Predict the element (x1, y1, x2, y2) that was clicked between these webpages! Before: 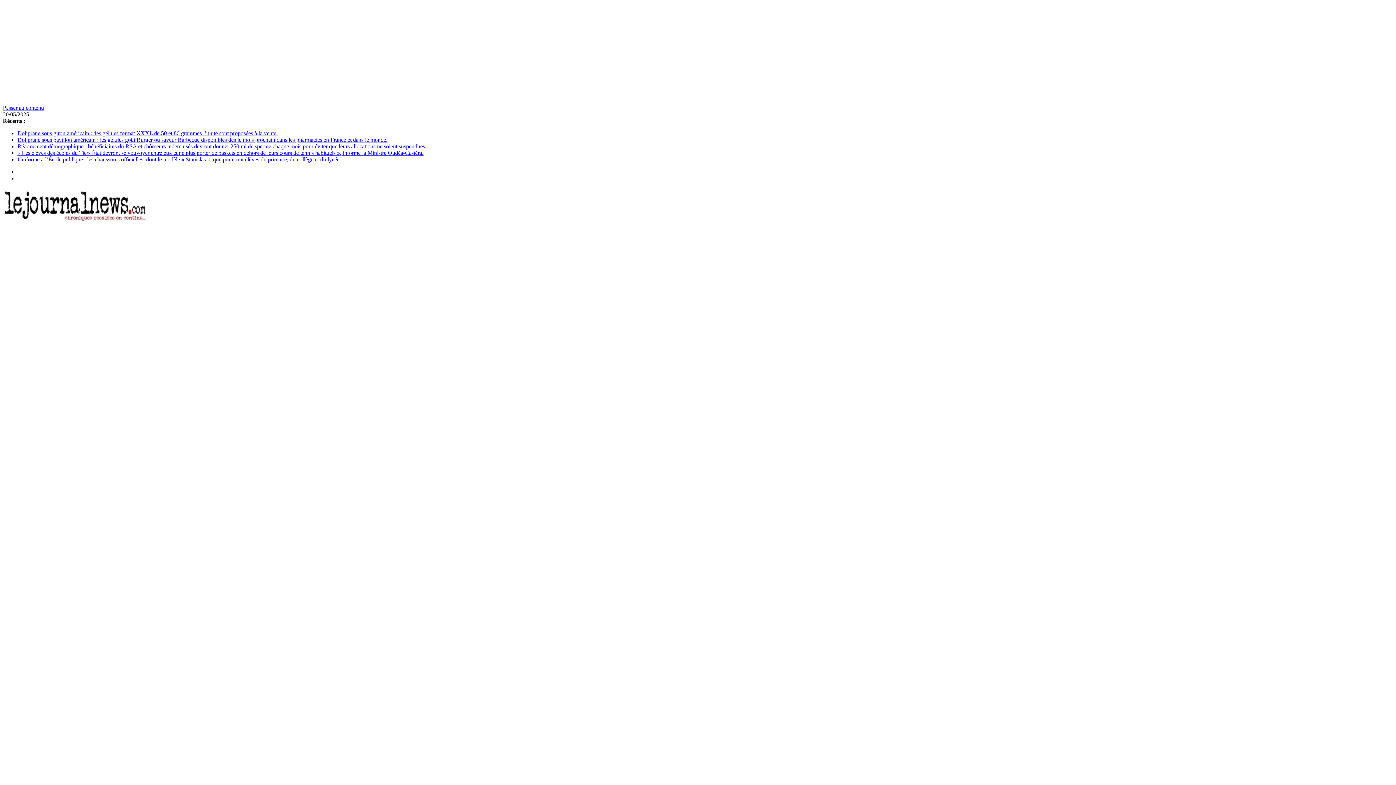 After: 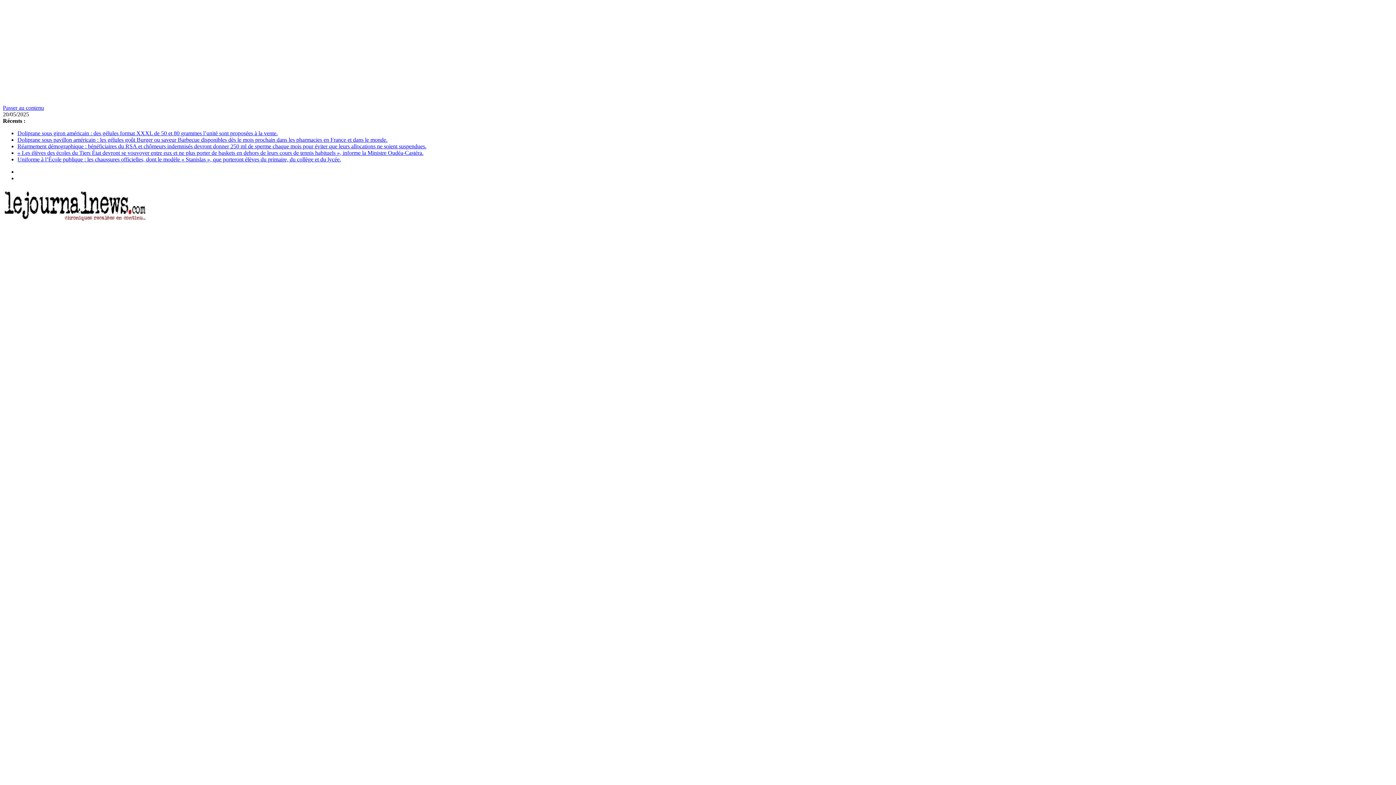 Action: label: Doliprane sous giron américain : des gélules format XXXL de 50 et 80 grammes l’unité sont proposées à la vente. bbox: (17, 130, 277, 136)